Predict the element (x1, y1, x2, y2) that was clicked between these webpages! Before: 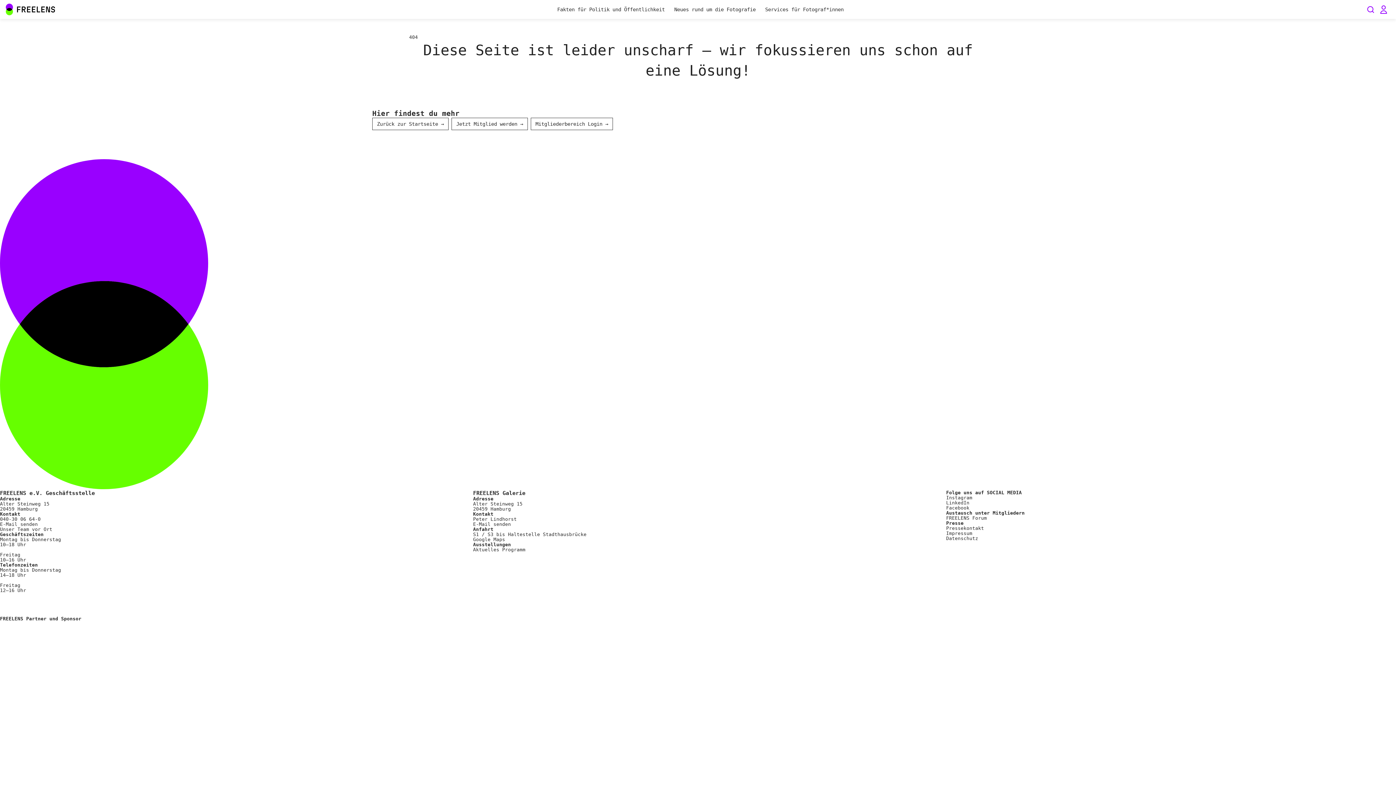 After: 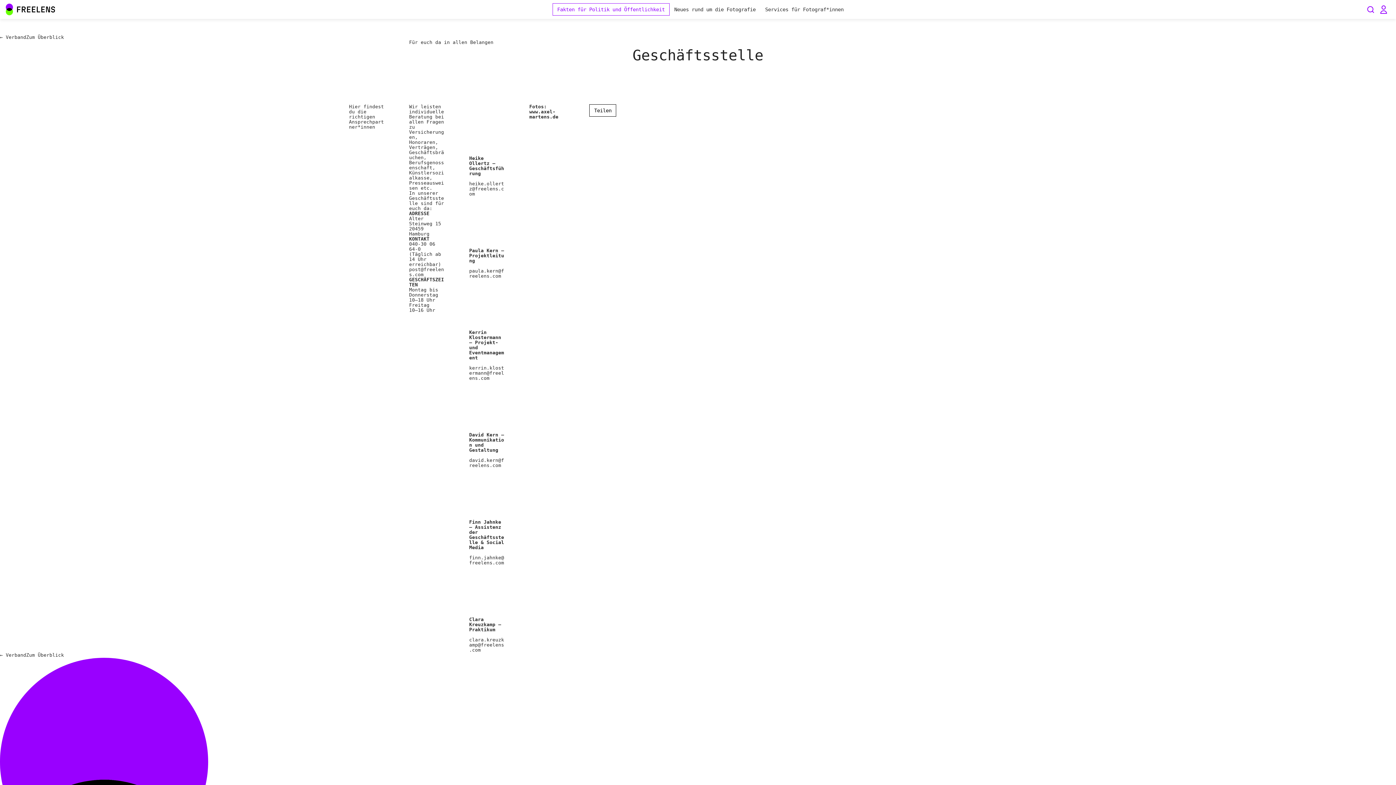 Action: label: Pressekontakt bbox: (946, 525, 984, 531)